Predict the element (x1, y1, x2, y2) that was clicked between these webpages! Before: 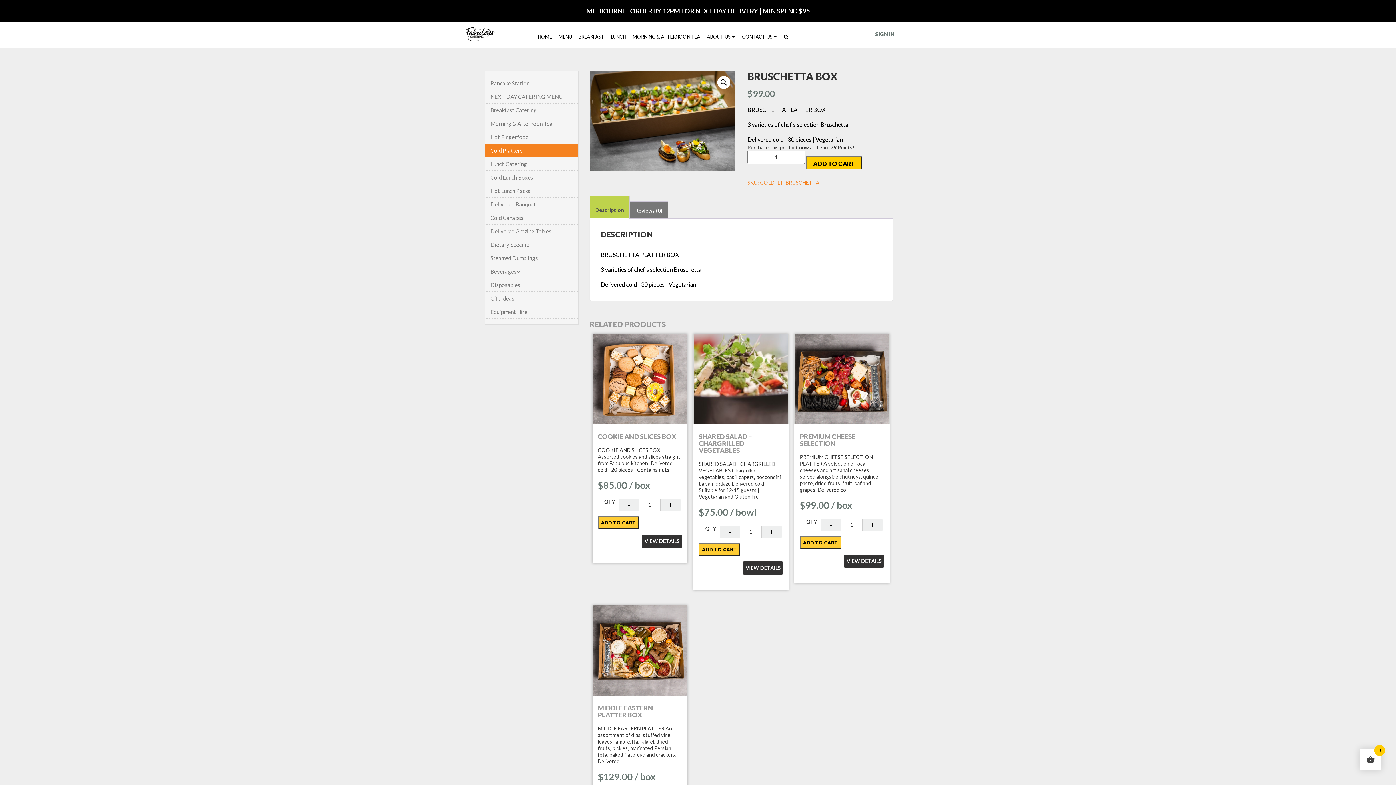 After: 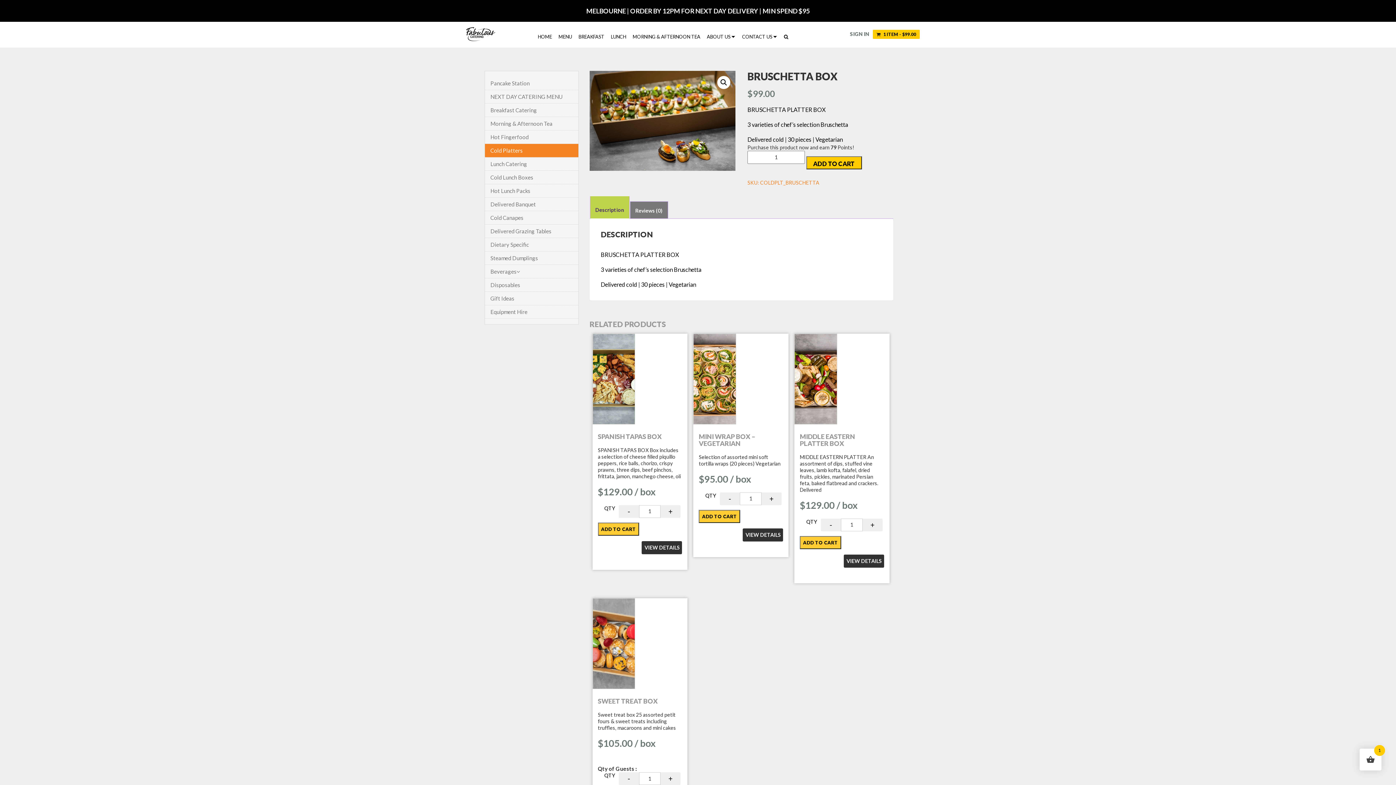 Action: bbox: (800, 536, 841, 549) label: ADD TO CART